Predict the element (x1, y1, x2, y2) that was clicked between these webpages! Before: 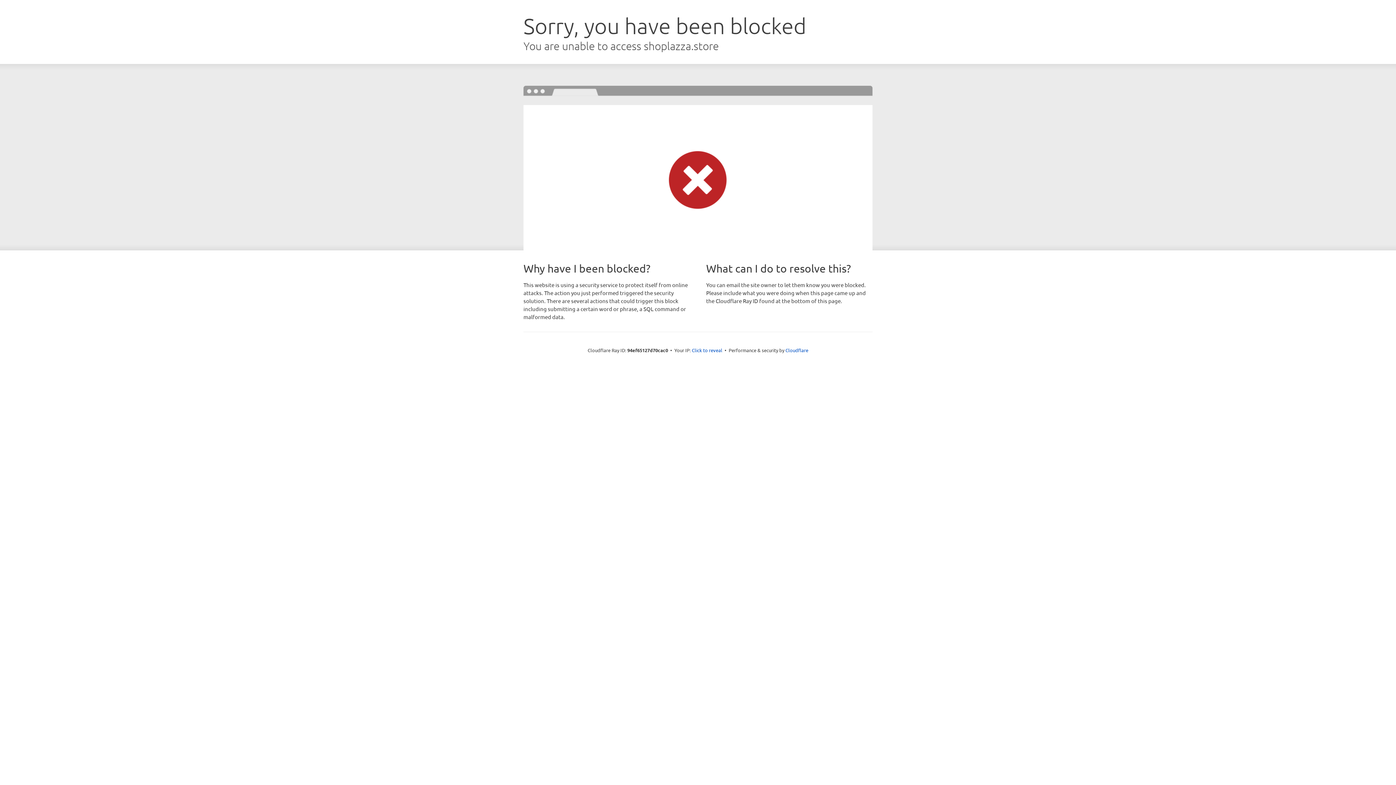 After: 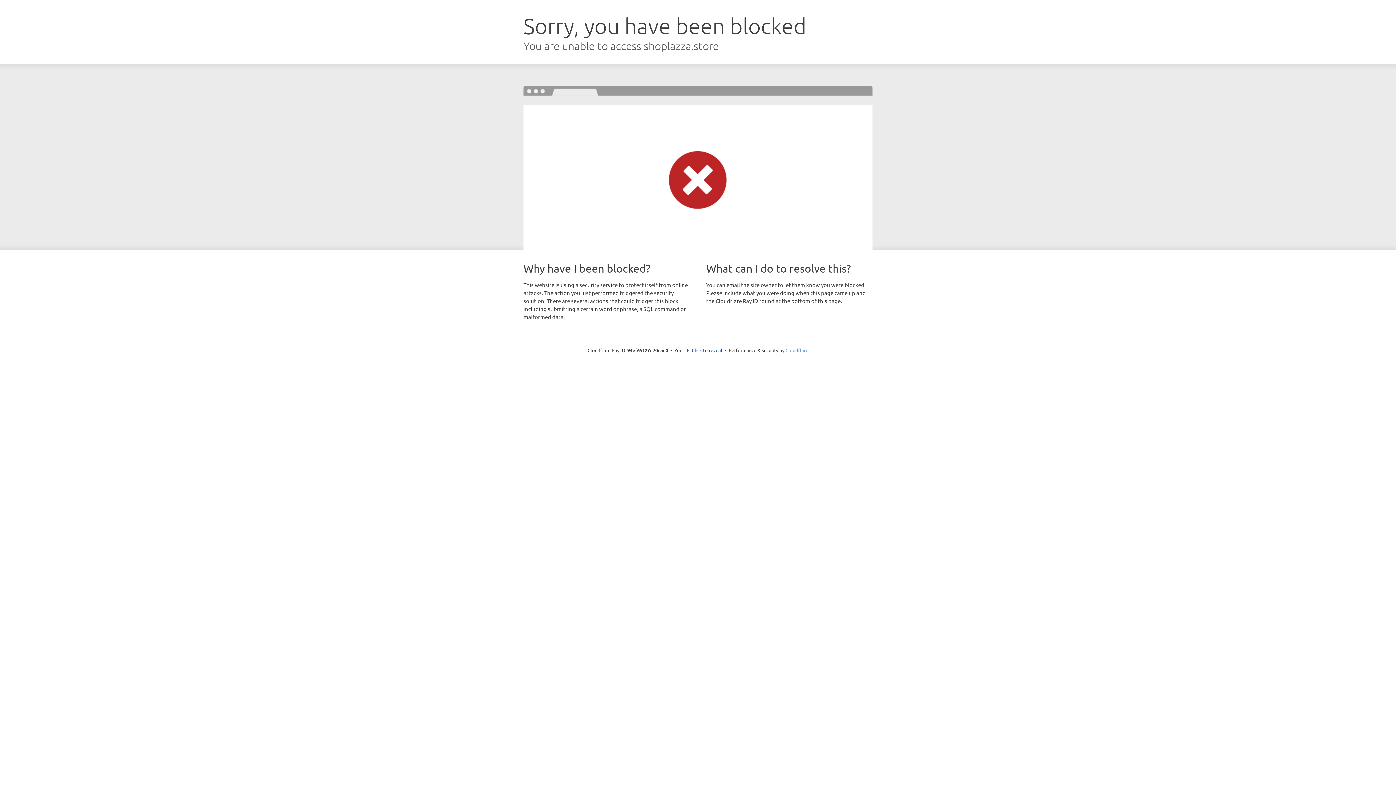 Action: bbox: (785, 347, 808, 353) label: Cloudflare